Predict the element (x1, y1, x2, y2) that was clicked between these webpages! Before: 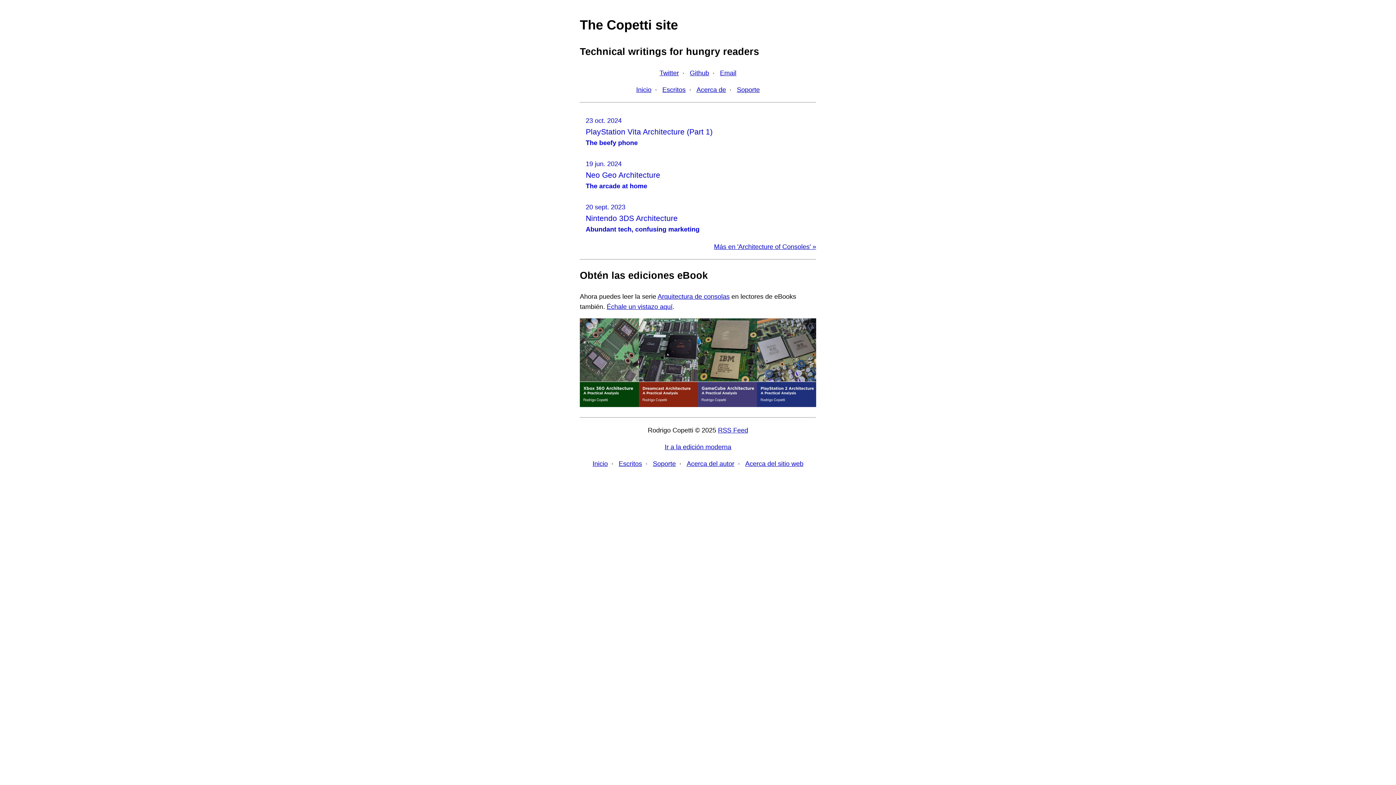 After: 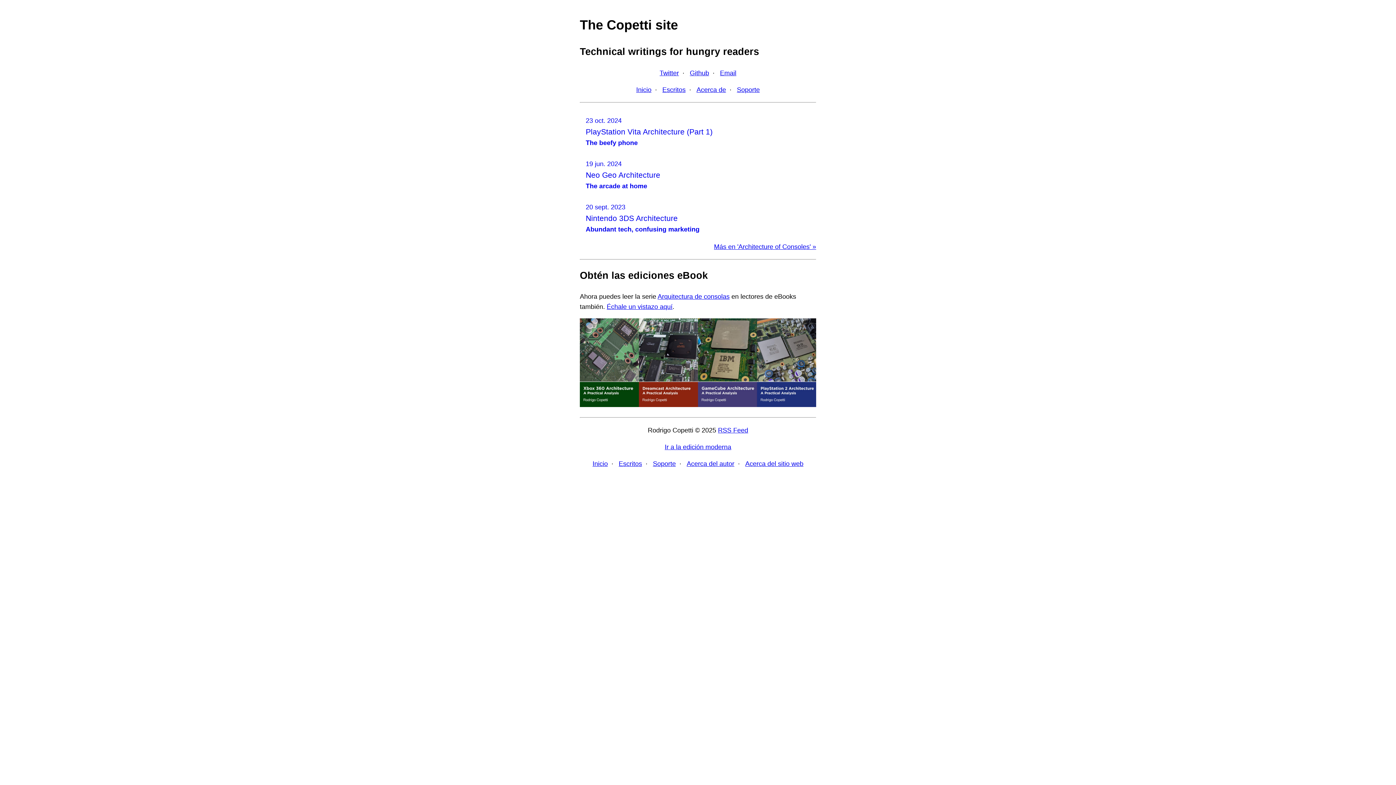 Action: label: Inicio bbox: (592, 460, 608, 467)